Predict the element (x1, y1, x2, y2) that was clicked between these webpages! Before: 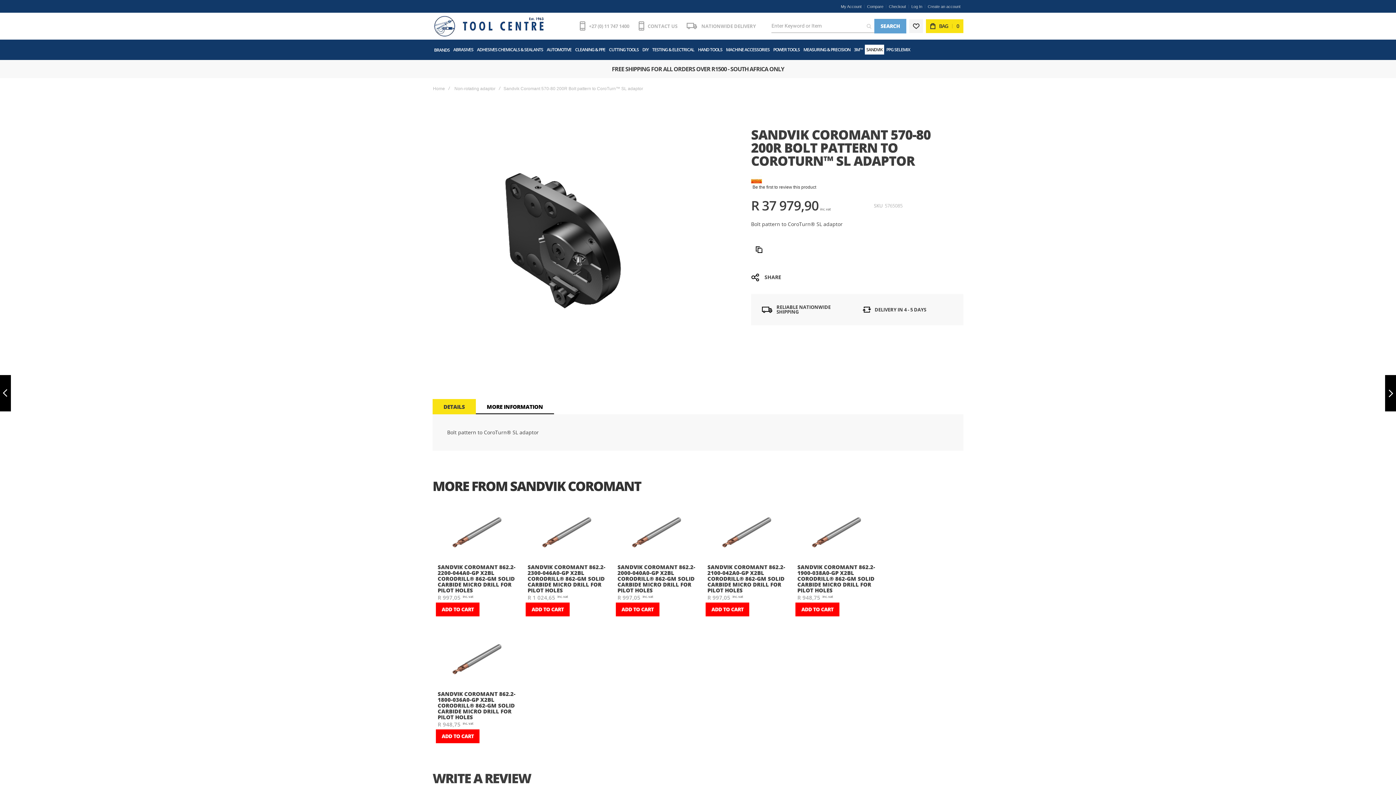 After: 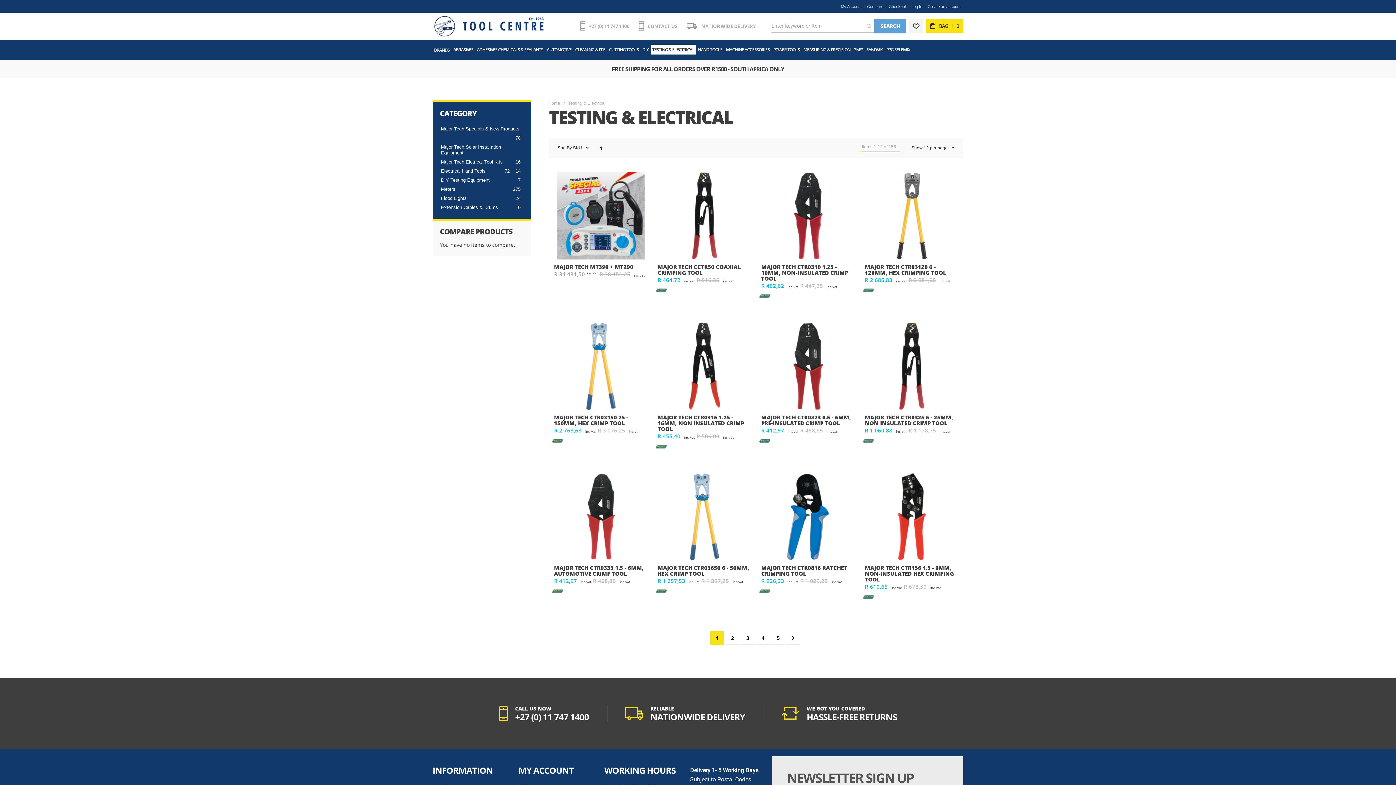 Action: bbox: (650, 44, 696, 54) label: TESTING & ELECTRICAL